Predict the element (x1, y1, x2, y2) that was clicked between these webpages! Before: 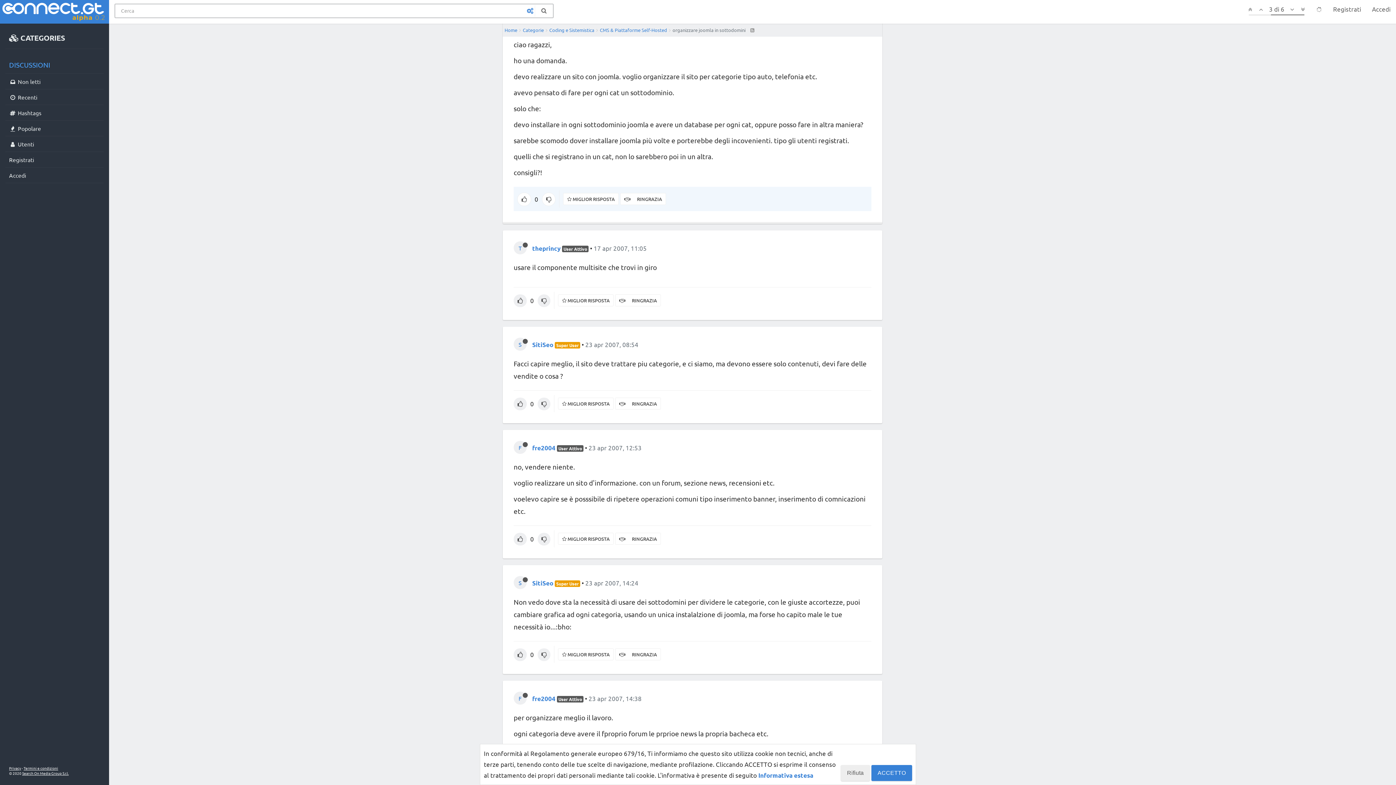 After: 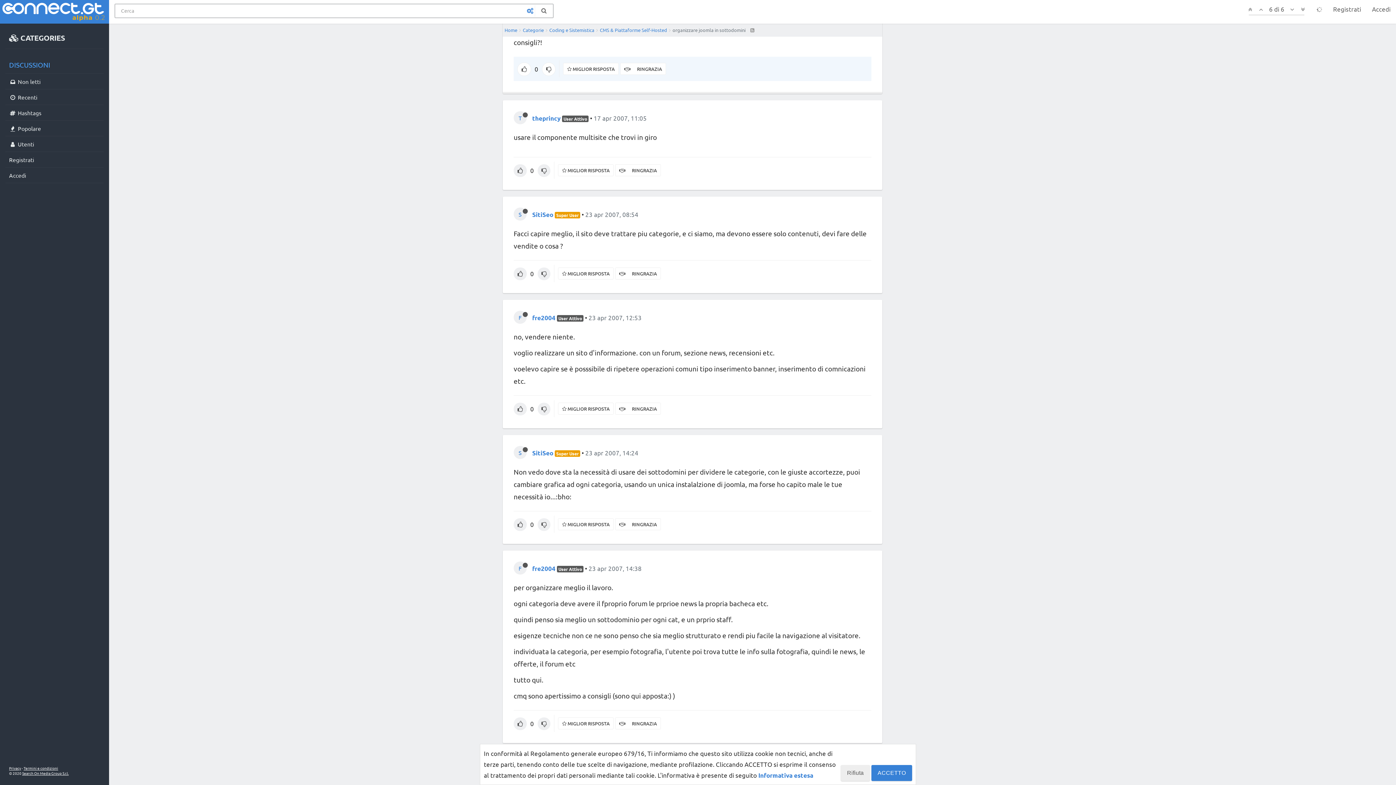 Action: bbox: (588, 694, 641, 702) label: 23 apr 2007, 14:38